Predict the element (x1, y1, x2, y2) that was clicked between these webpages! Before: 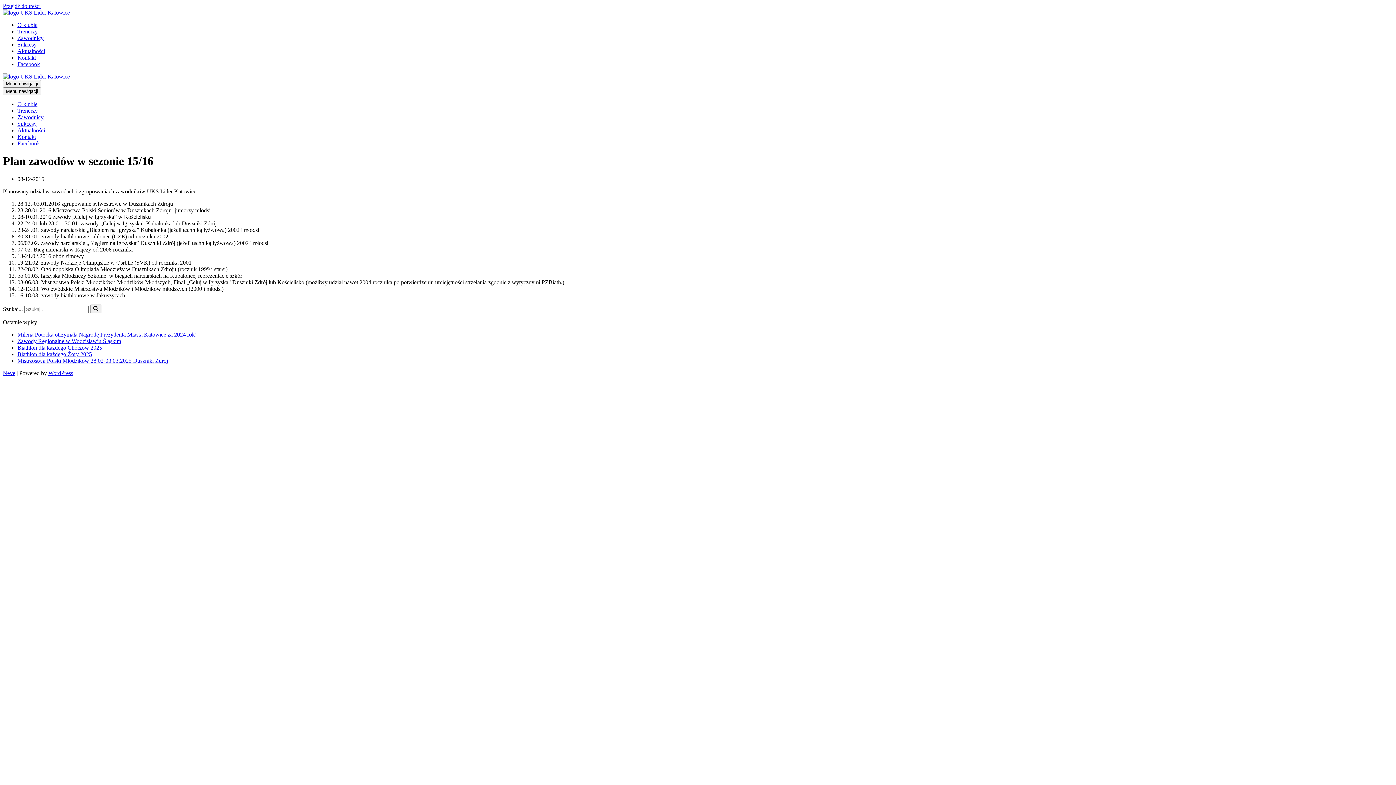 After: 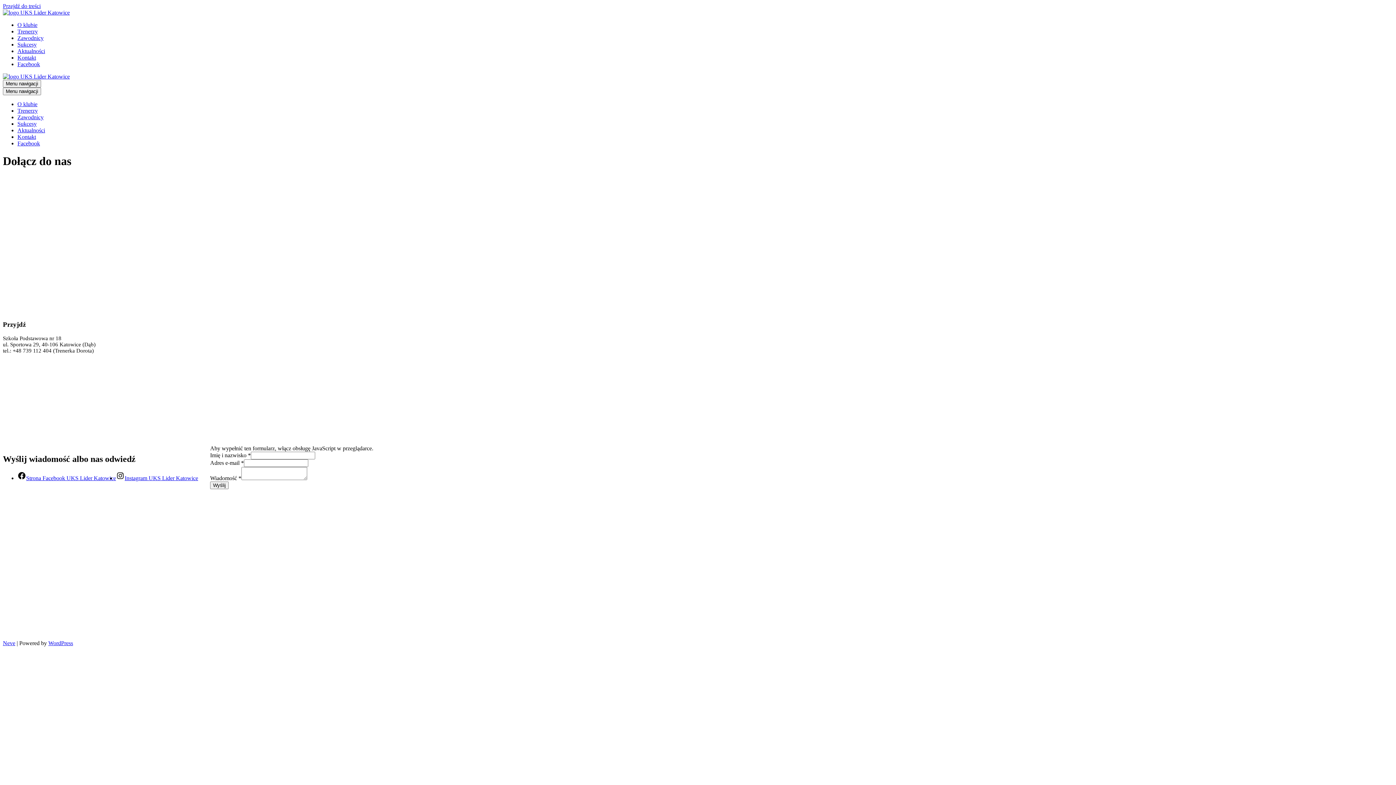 Action: label: Kontakt bbox: (17, 133, 36, 140)